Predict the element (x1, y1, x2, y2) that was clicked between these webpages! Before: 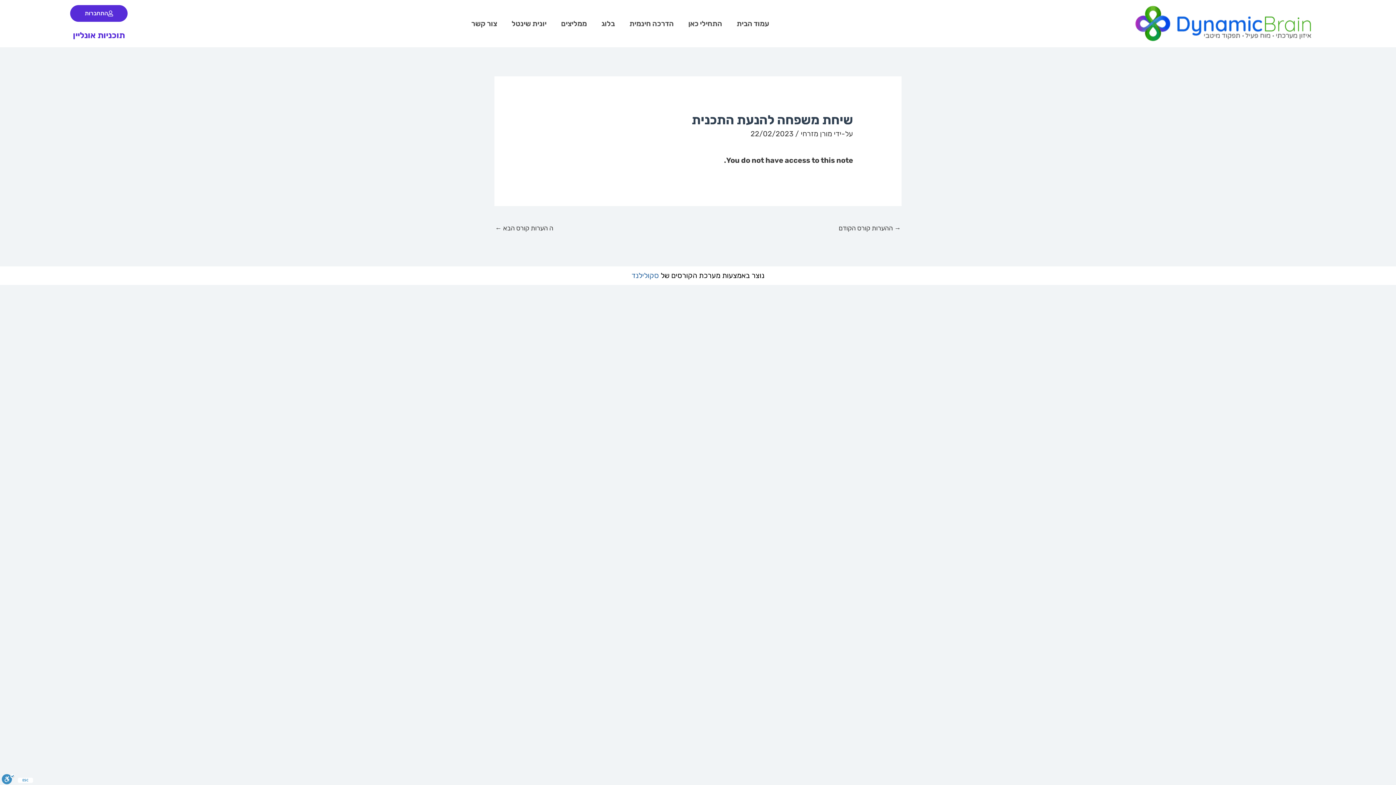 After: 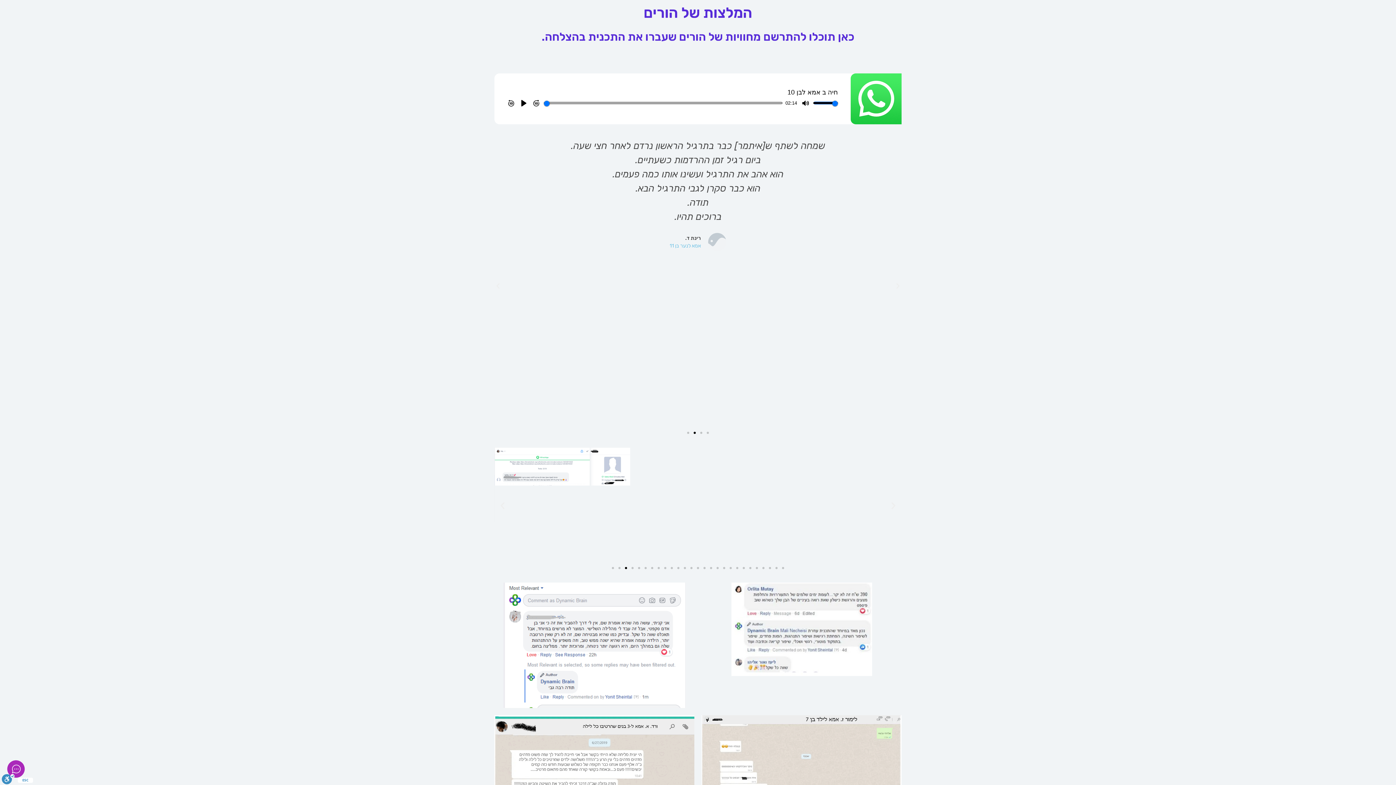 Action: label: ממליצים bbox: (553, 15, 594, 32)